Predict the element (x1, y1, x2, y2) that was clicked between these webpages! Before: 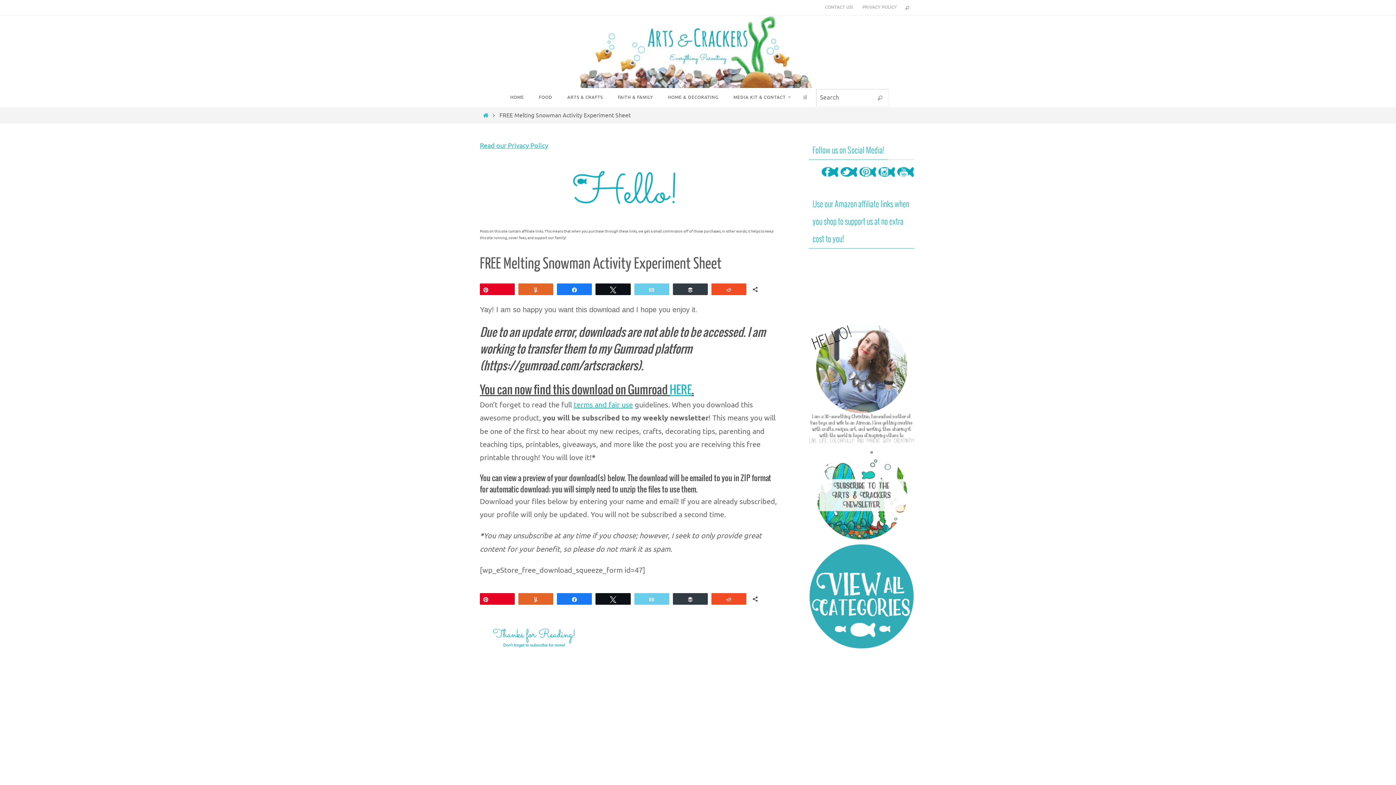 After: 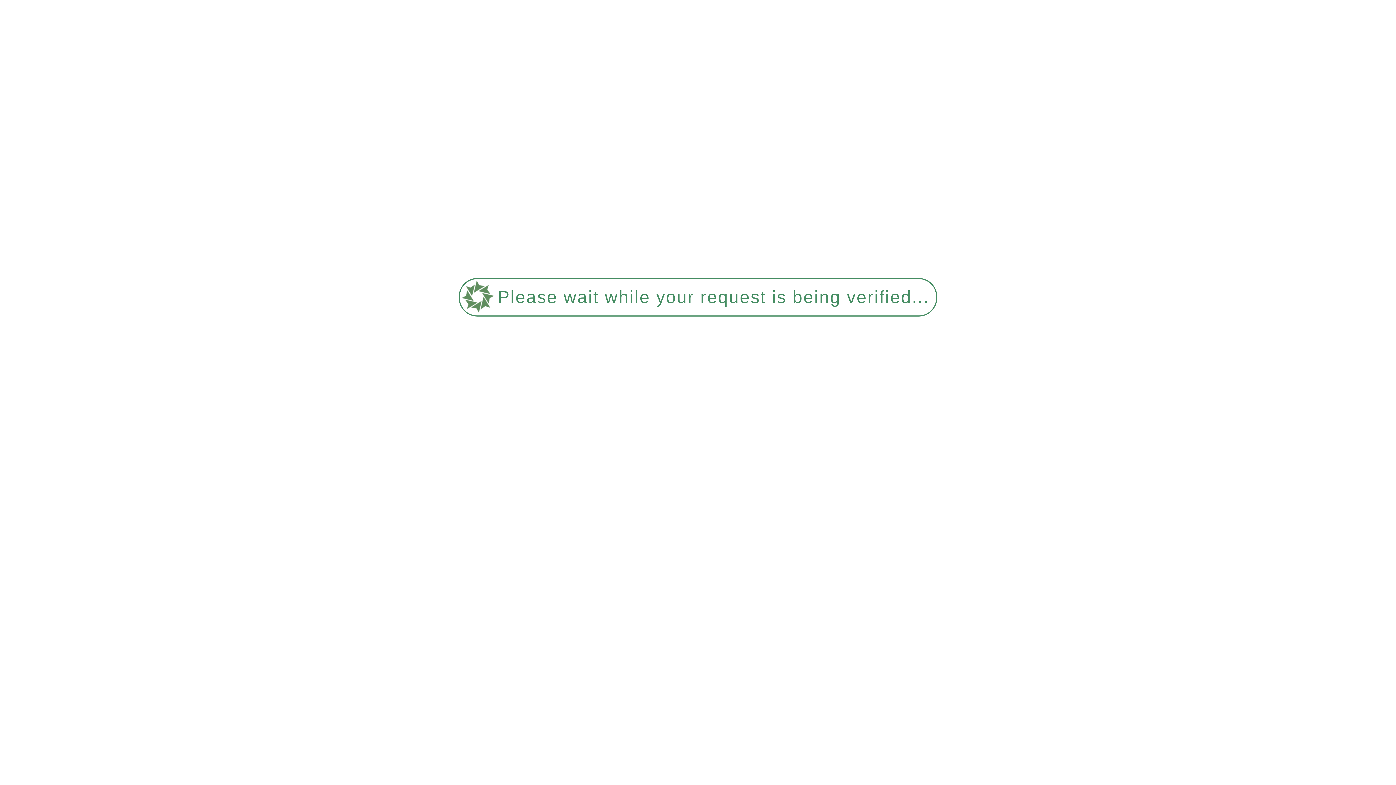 Action: bbox: (871, 89, 888, 106) label: Search